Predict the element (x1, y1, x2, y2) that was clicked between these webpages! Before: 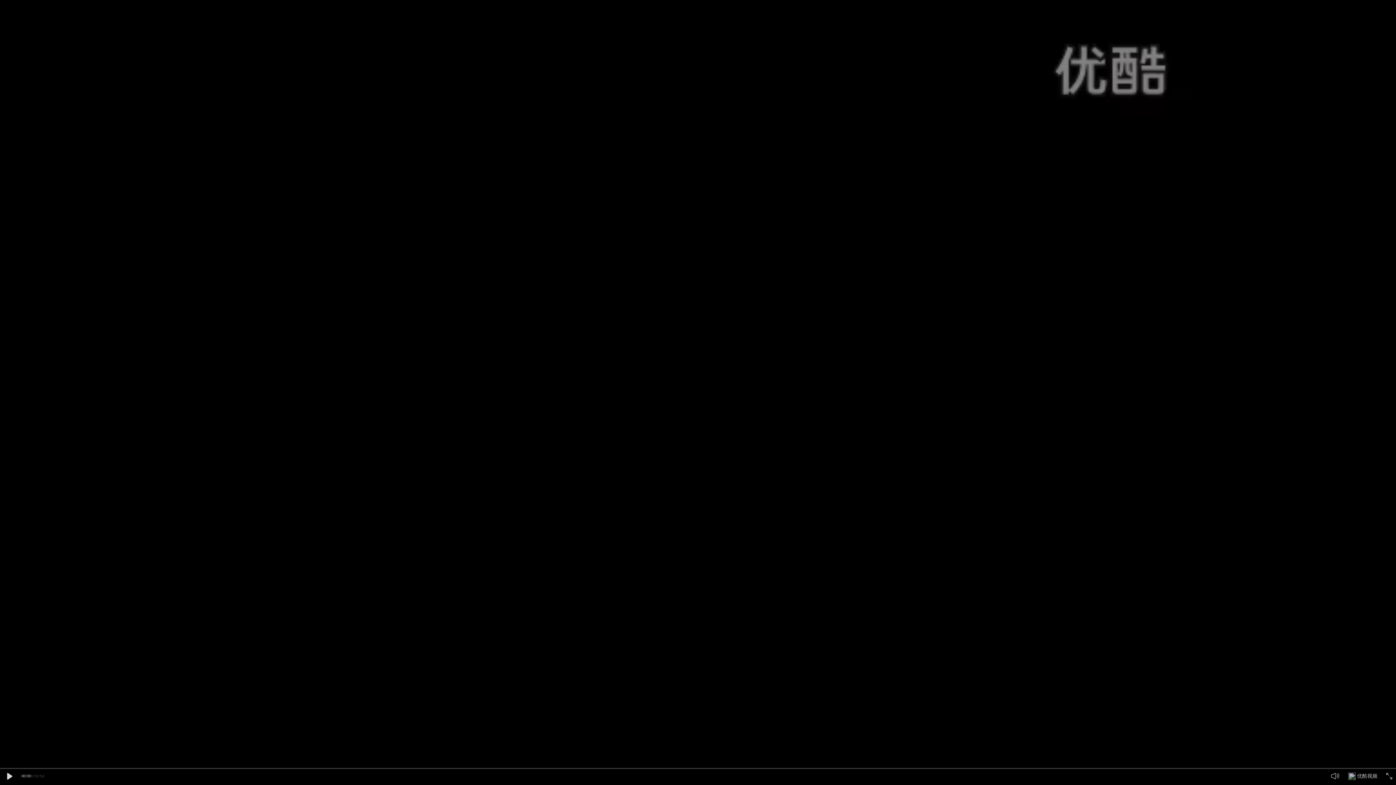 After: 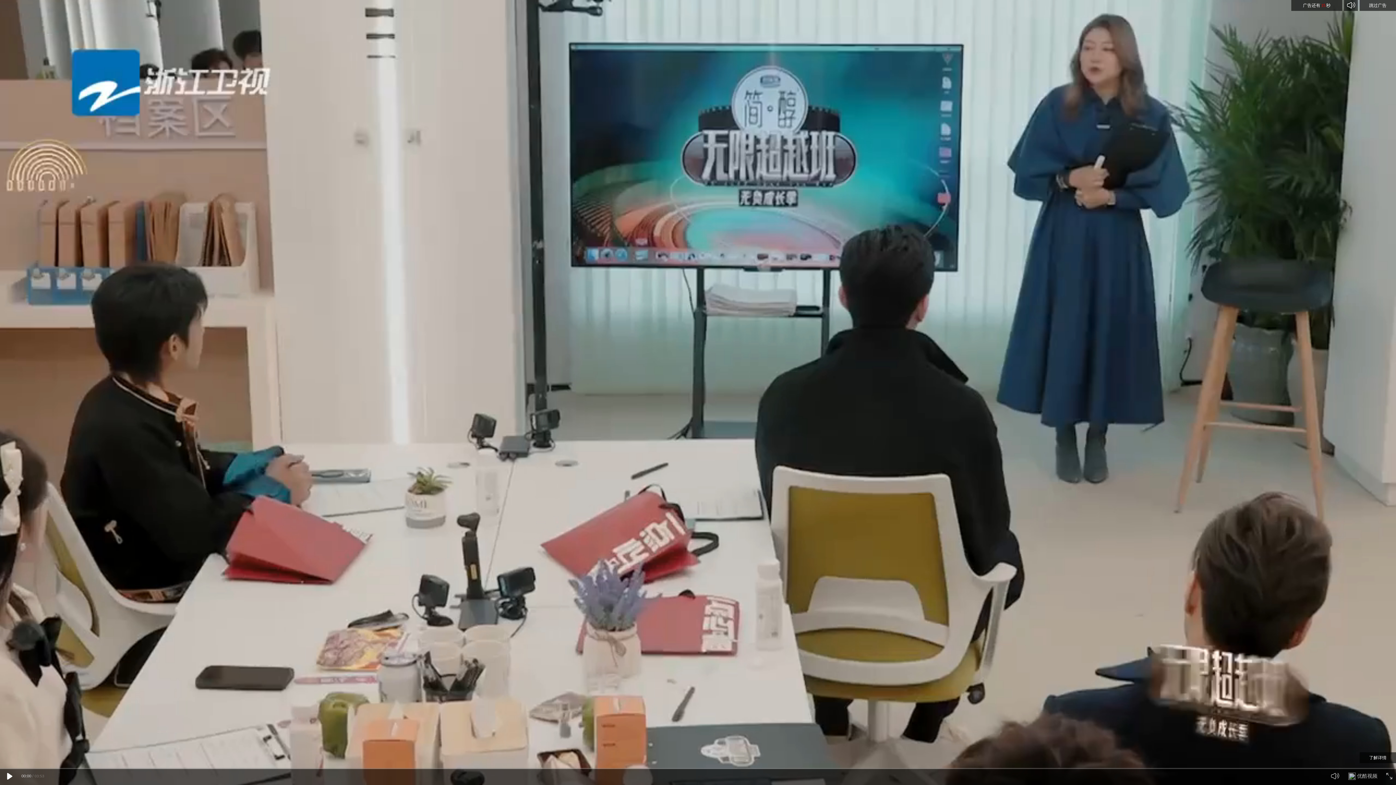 Action: bbox: (3, 771, 14, 782)